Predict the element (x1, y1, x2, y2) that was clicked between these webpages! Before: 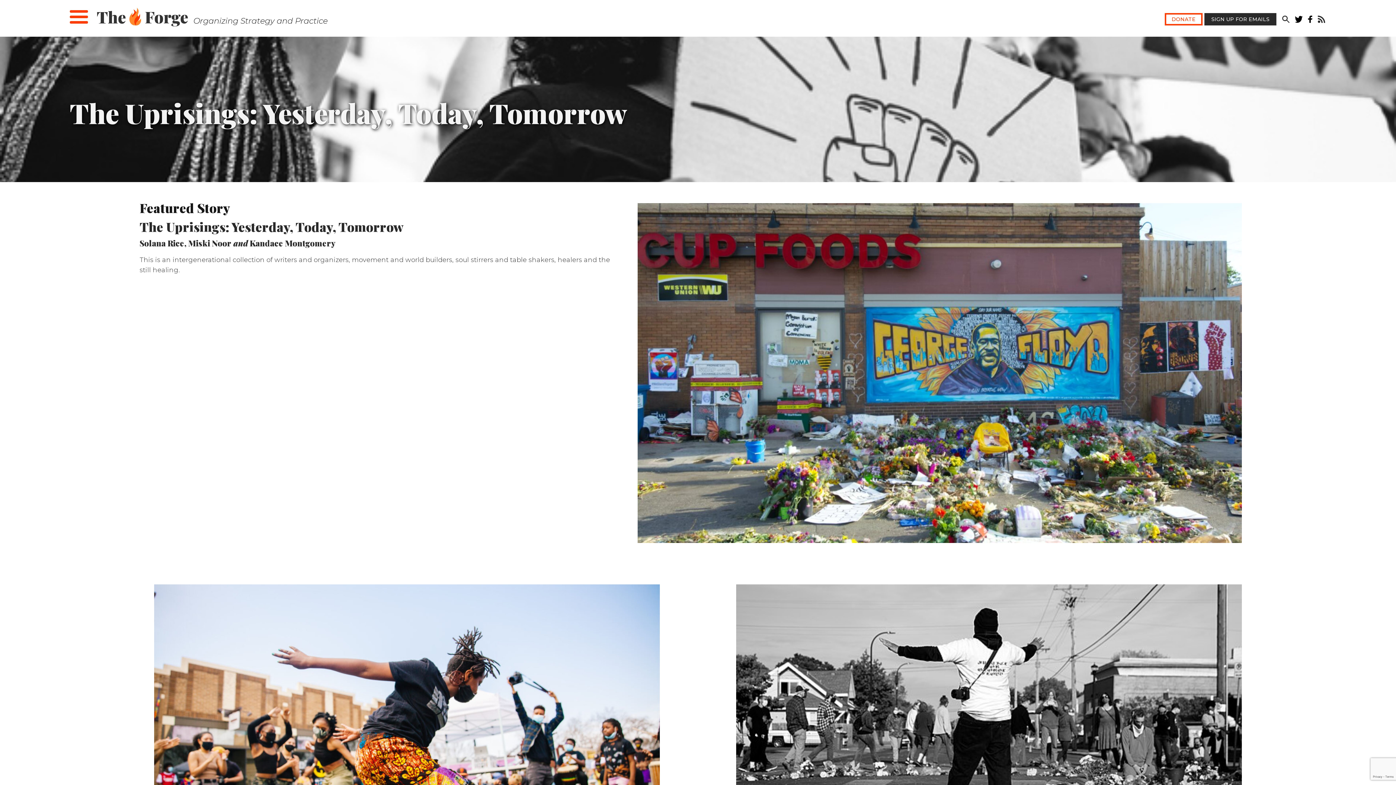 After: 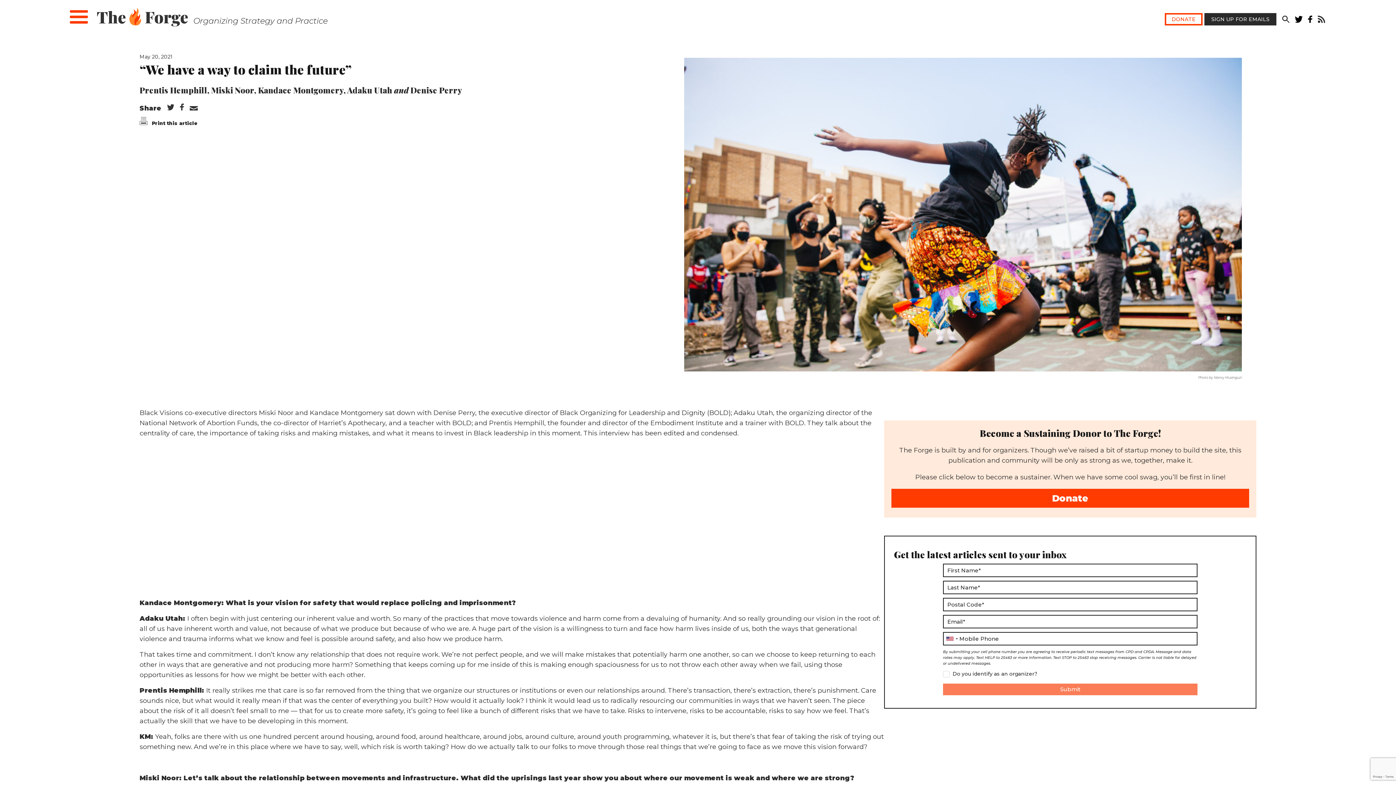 Action: label: Photo by Nancy Musinguzi bbox: (139, 584, 674, 877)